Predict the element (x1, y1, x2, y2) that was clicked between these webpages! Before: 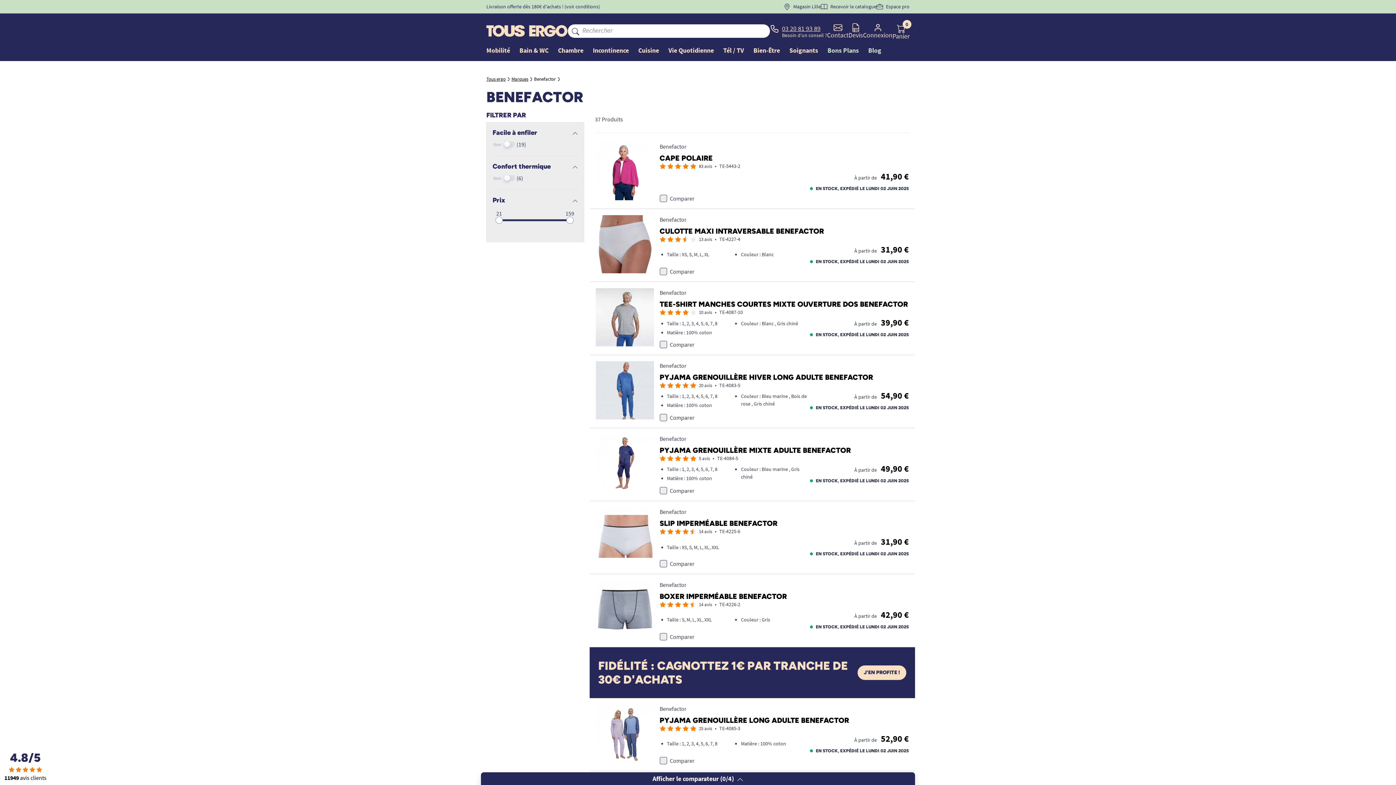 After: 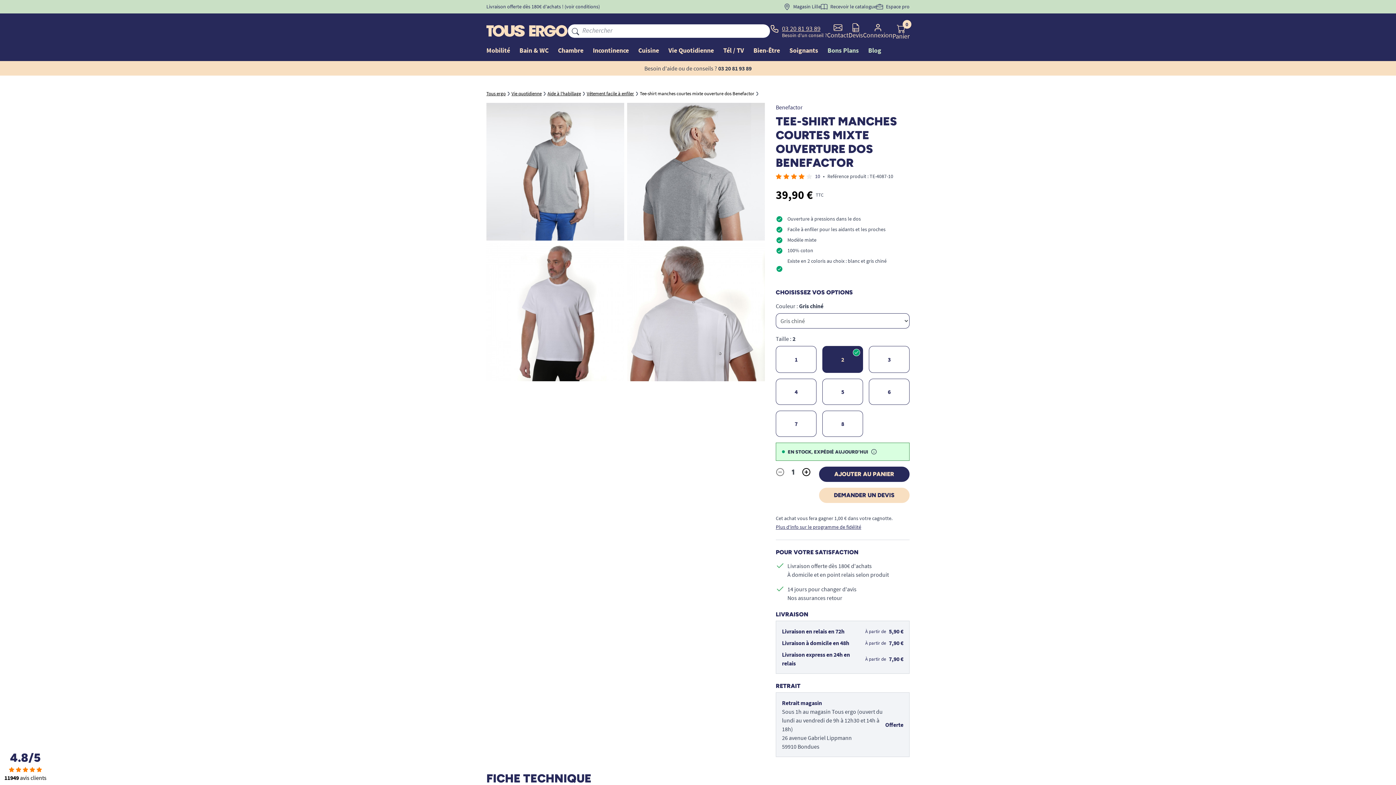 Action: label: TEE-SHIRT MANCHES COURTES MIXTE OUVERTURE DOS BENEFACTOR bbox: (659, 300, 908, 308)